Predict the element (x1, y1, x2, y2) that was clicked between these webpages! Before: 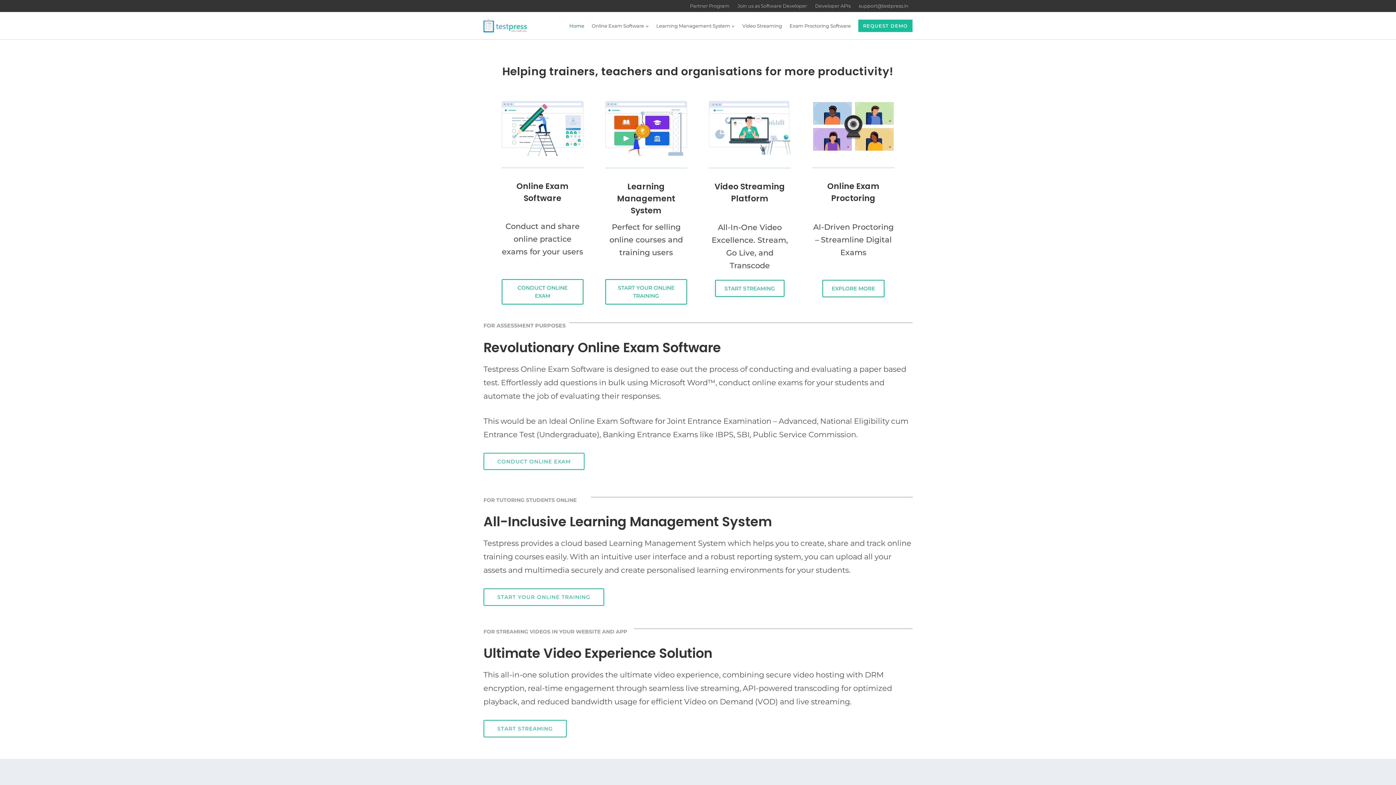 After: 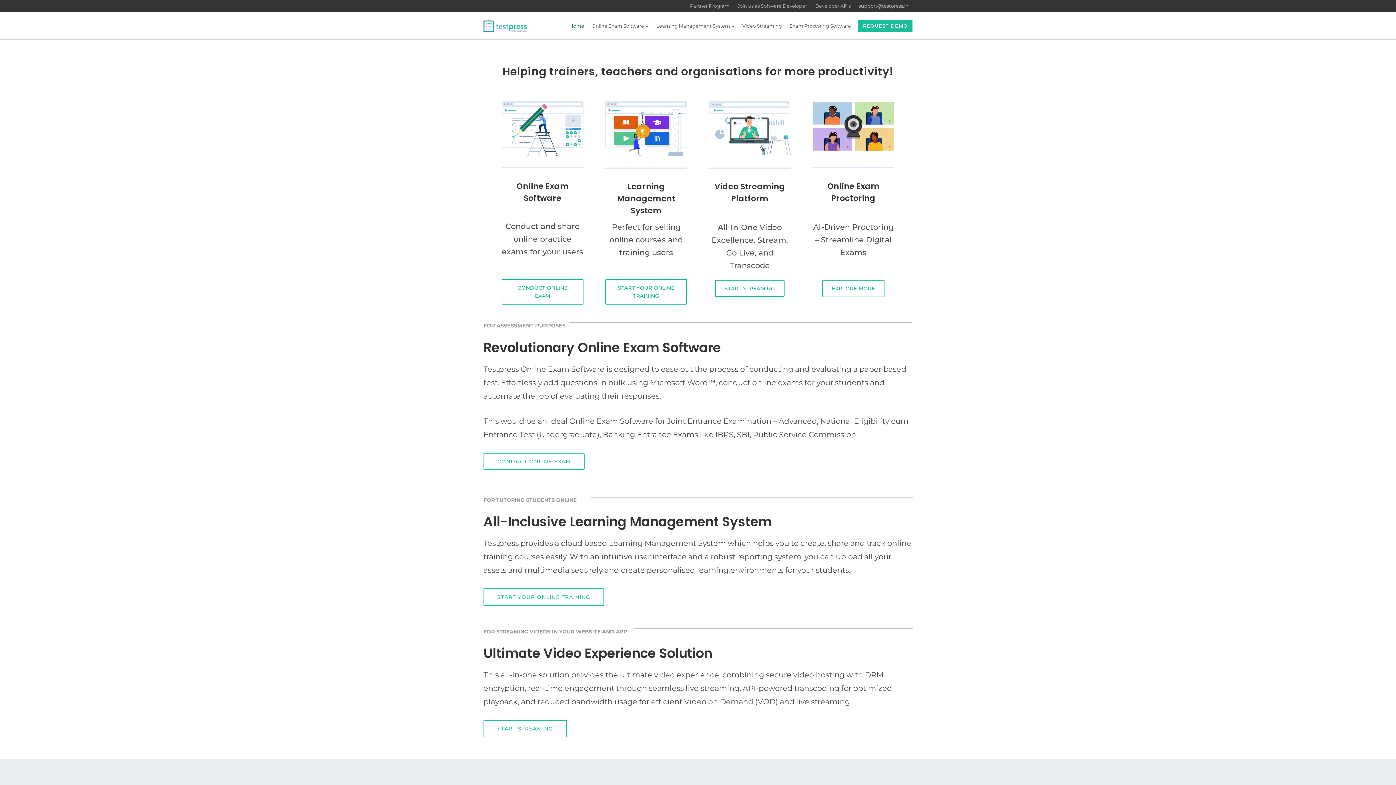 Action: bbox: (565, 20, 588, 31) label: Home